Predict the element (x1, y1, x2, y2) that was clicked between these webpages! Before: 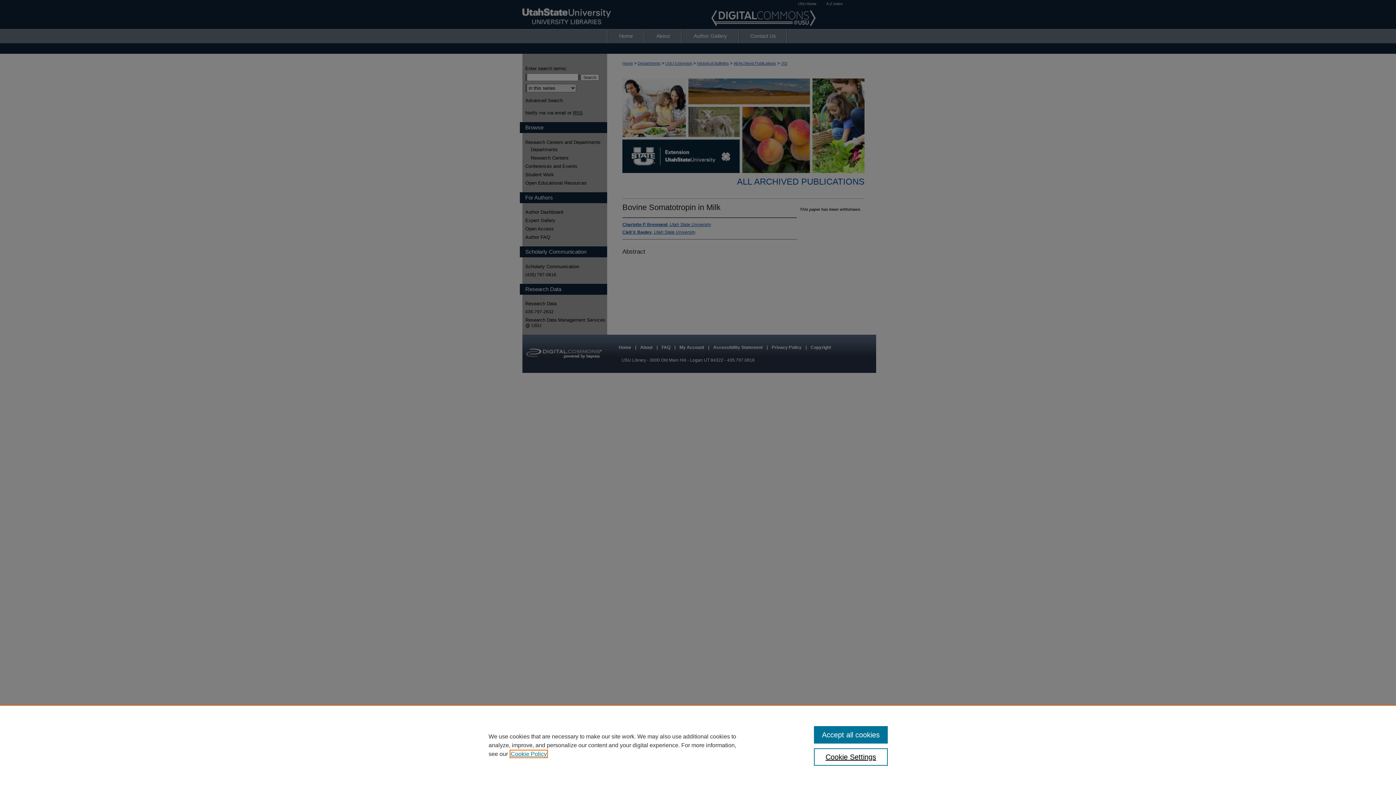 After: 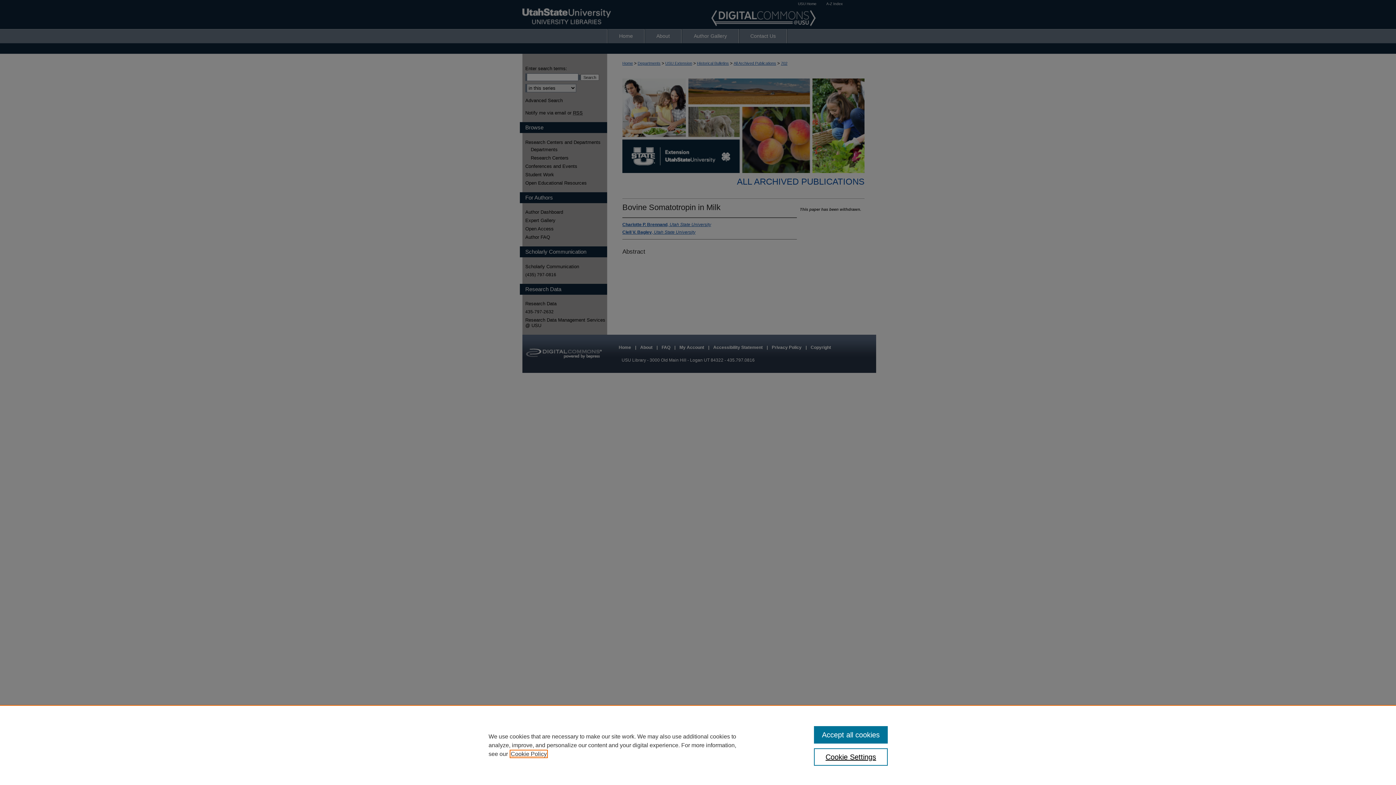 Action: bbox: (510, 751, 546, 757) label: , opens in a new tab